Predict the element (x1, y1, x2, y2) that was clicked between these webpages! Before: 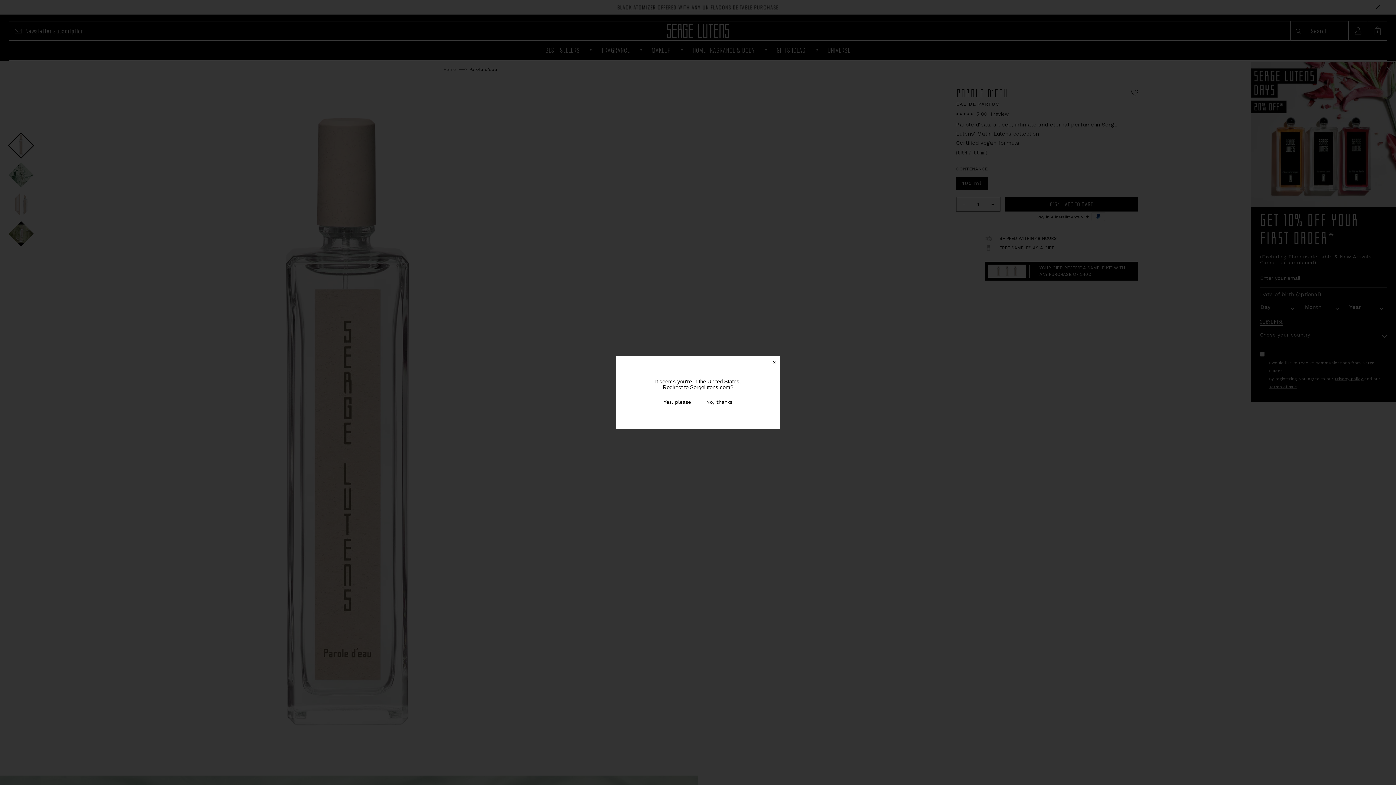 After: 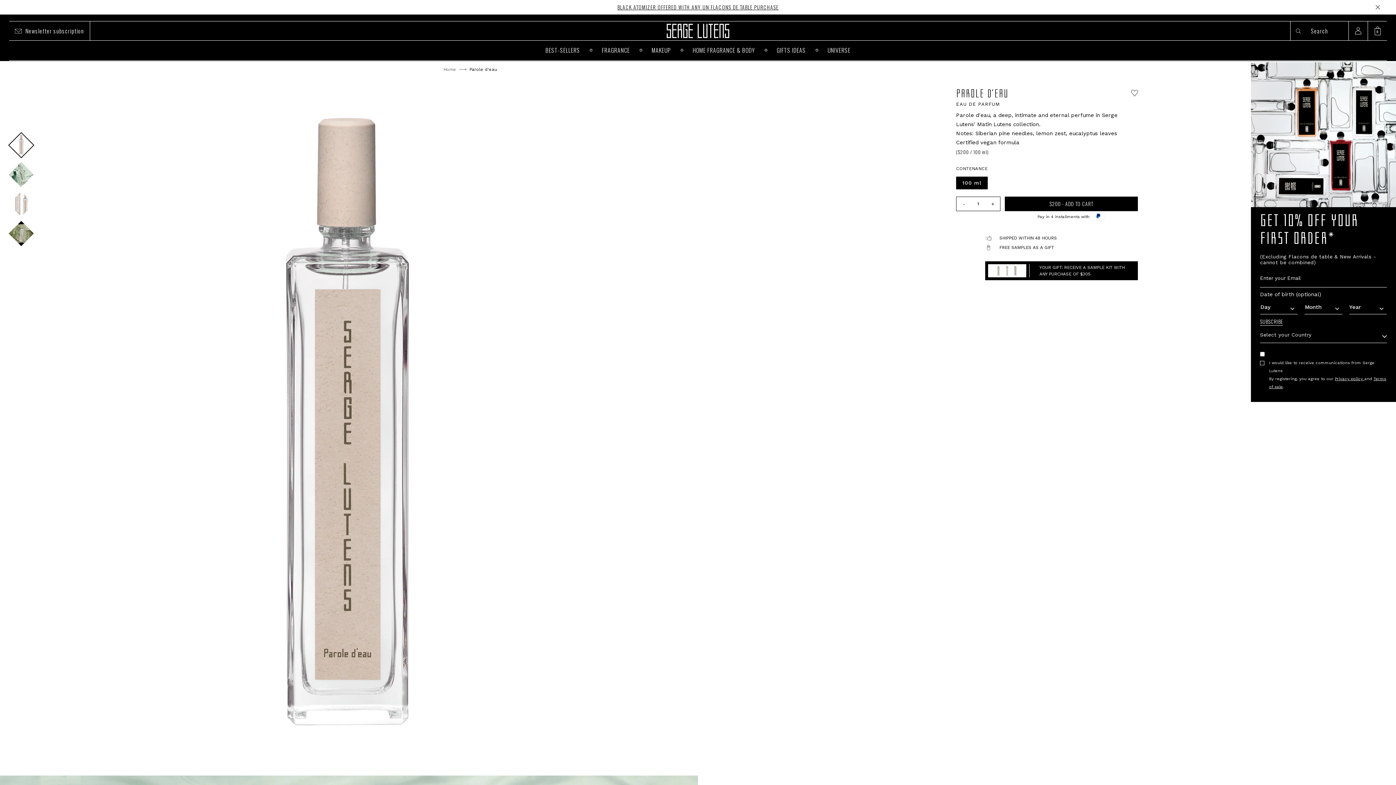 Action: bbox: (659, 398, 695, 406) label: Yes, please